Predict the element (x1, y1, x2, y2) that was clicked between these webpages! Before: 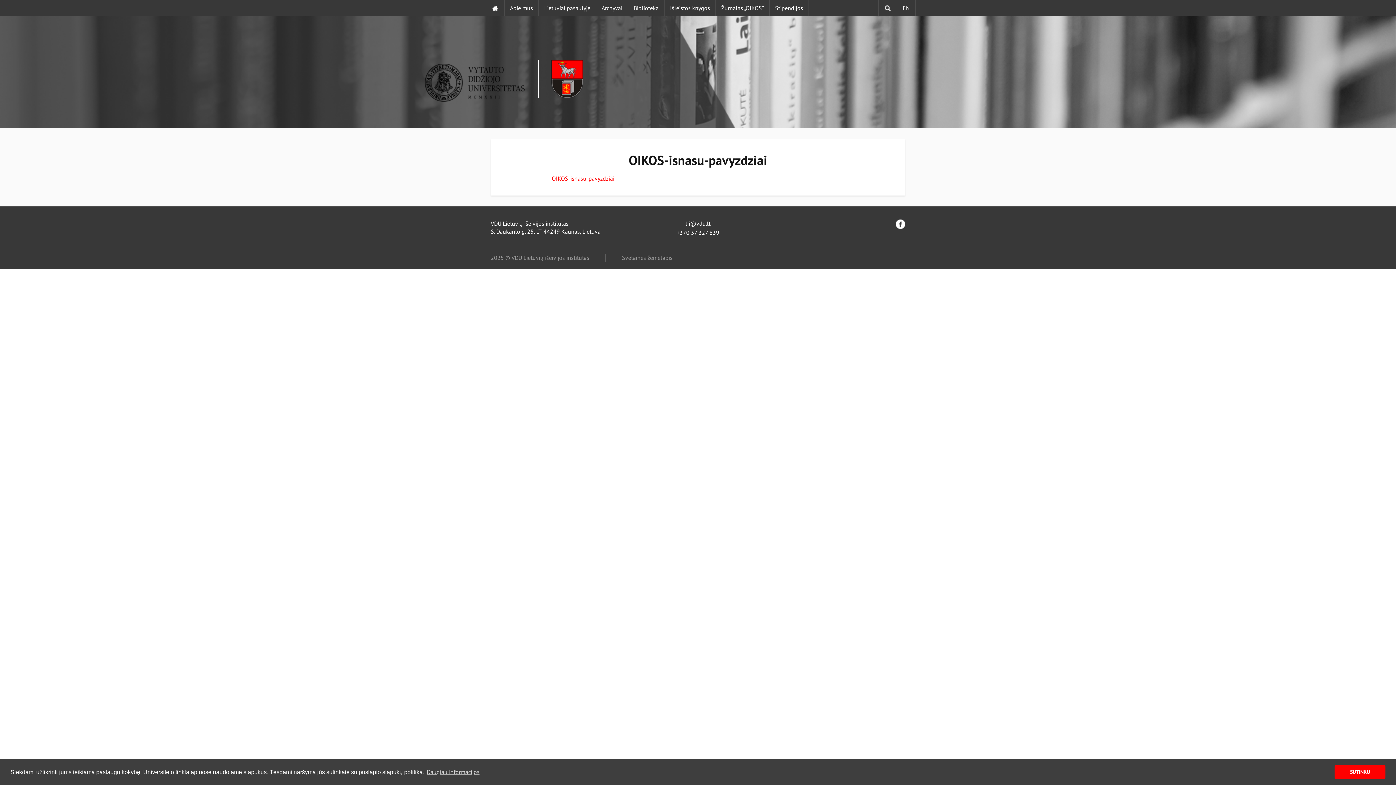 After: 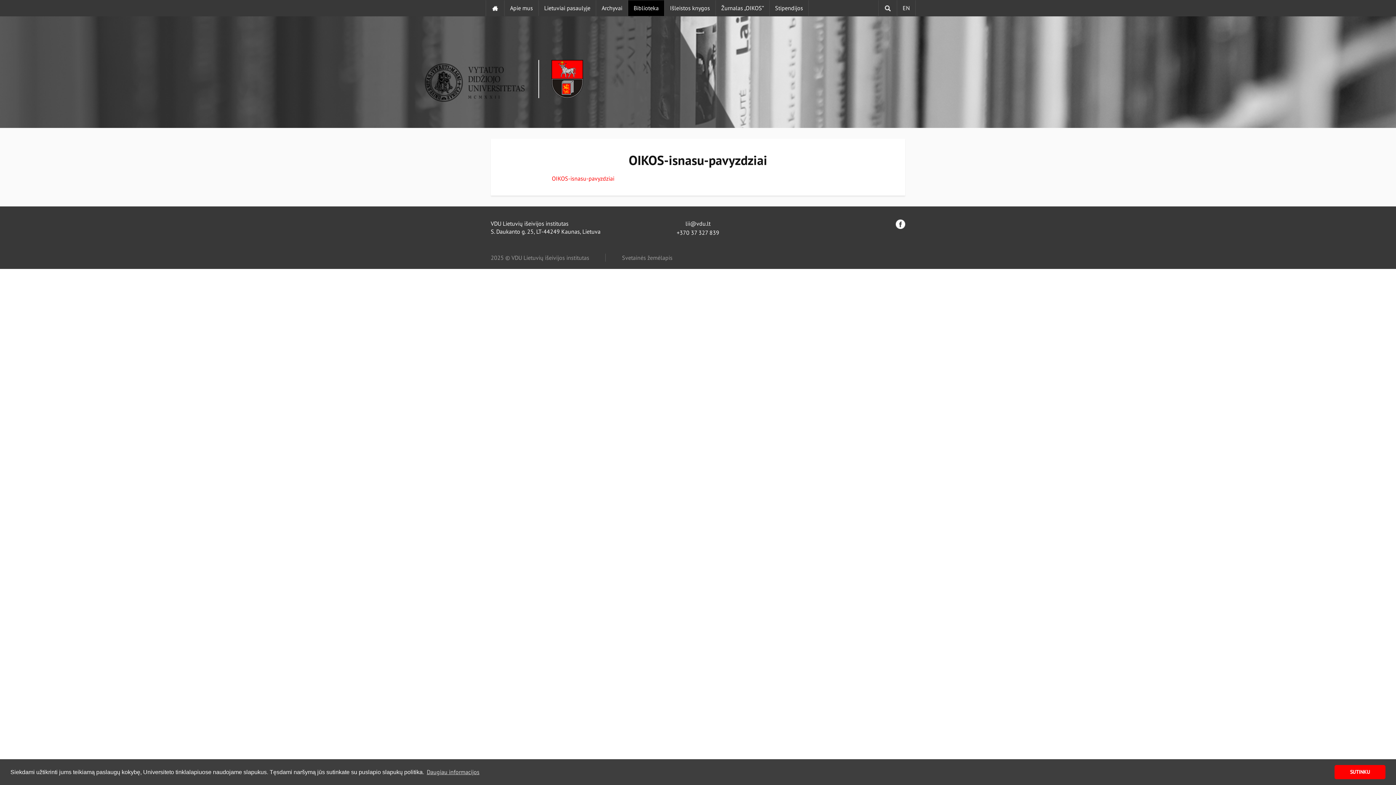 Action: label: Biblioteka bbox: (628, 0, 664, 16)